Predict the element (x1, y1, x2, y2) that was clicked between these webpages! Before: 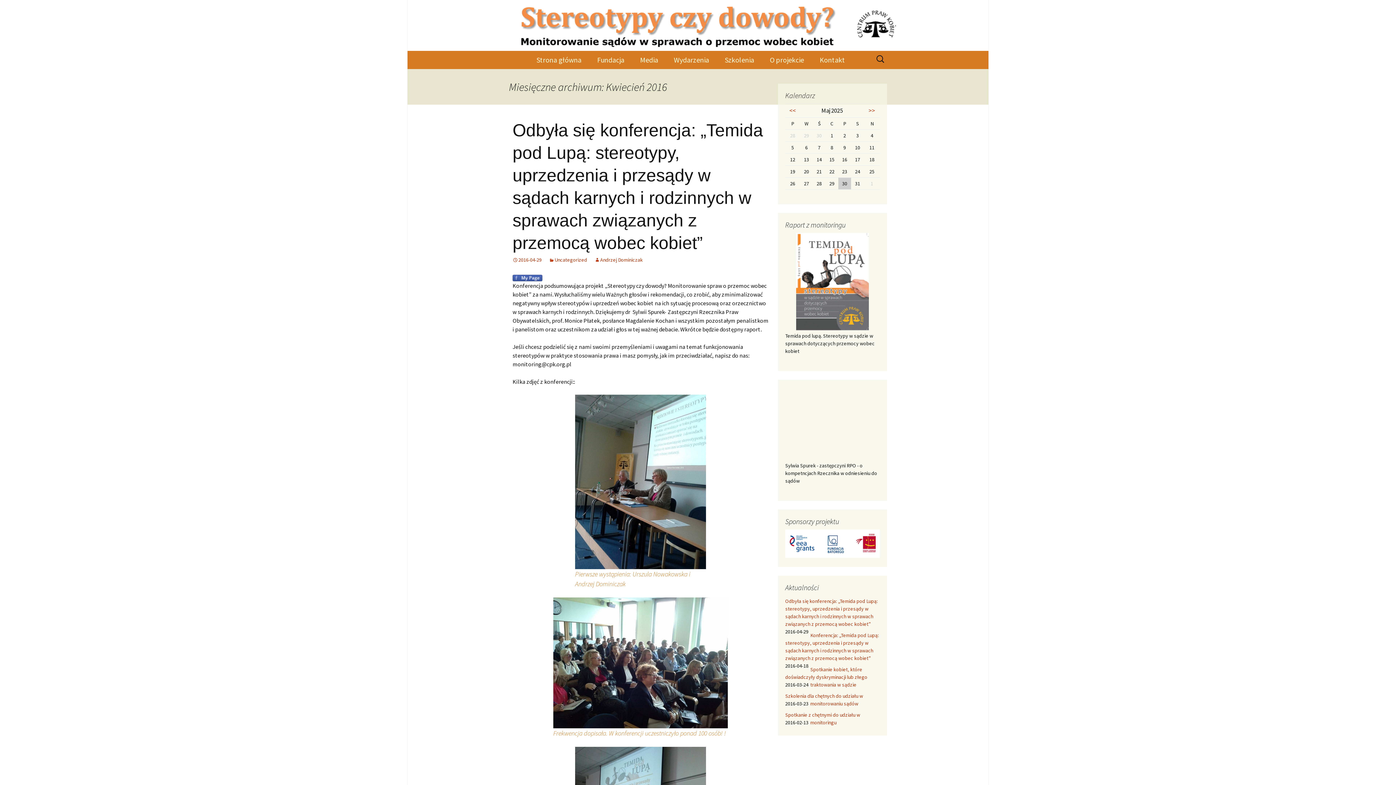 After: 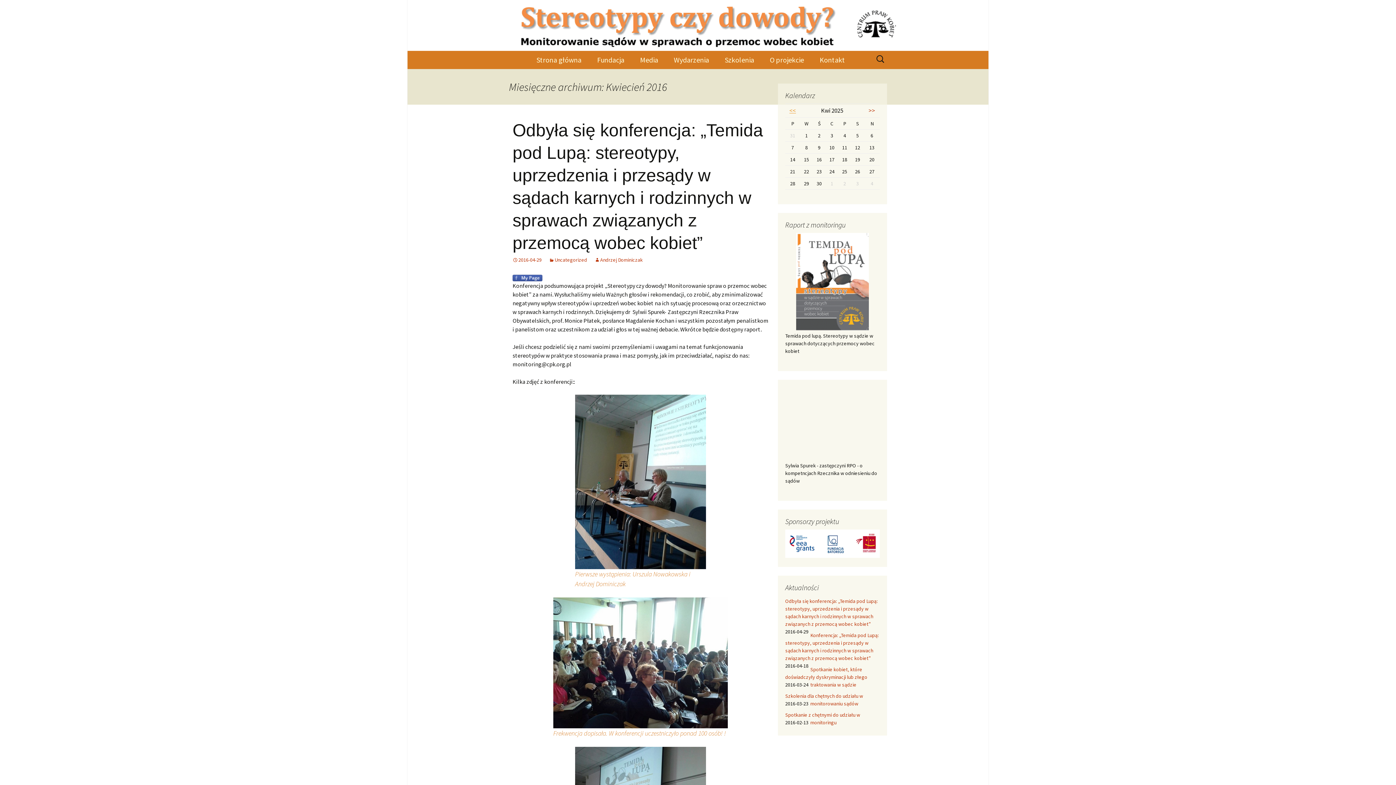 Action: label: << bbox: (789, 106, 796, 114)